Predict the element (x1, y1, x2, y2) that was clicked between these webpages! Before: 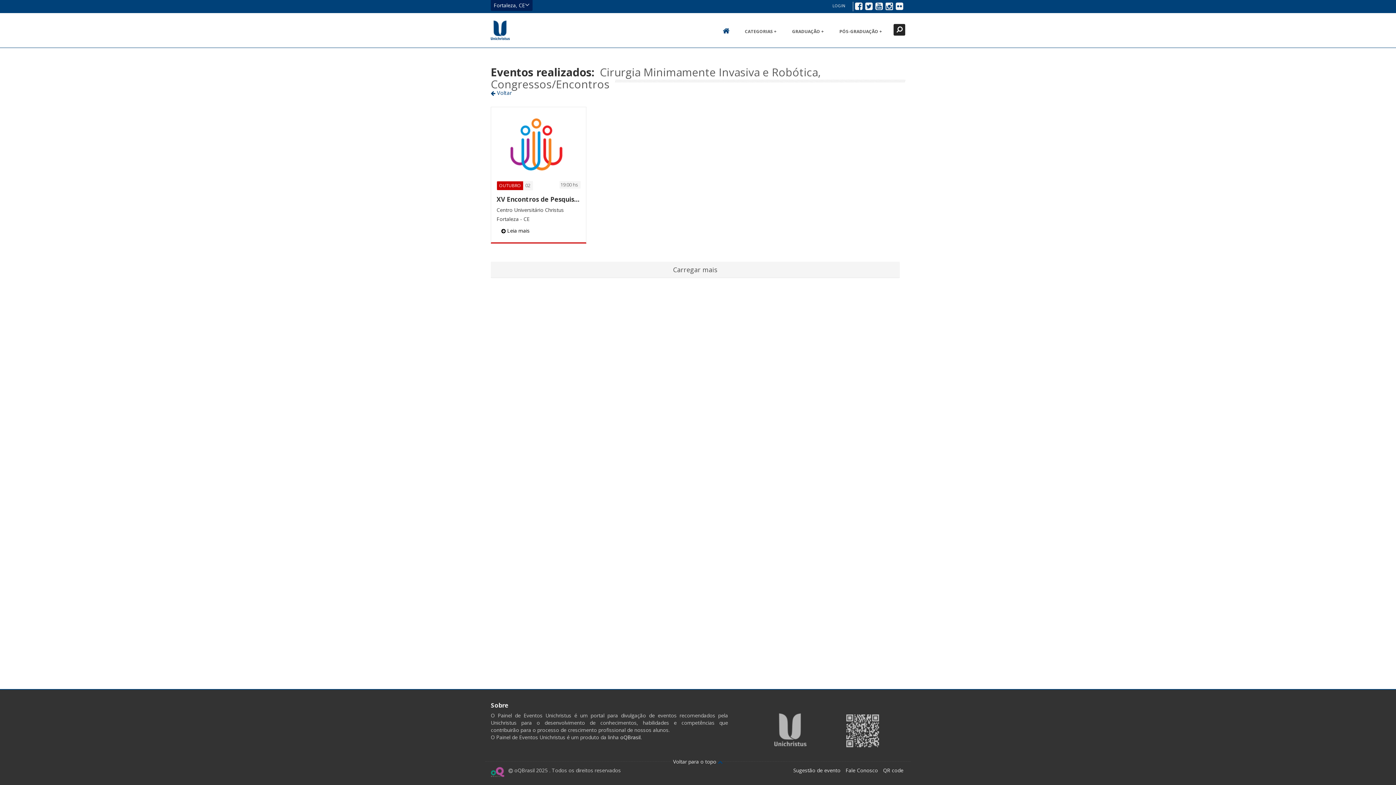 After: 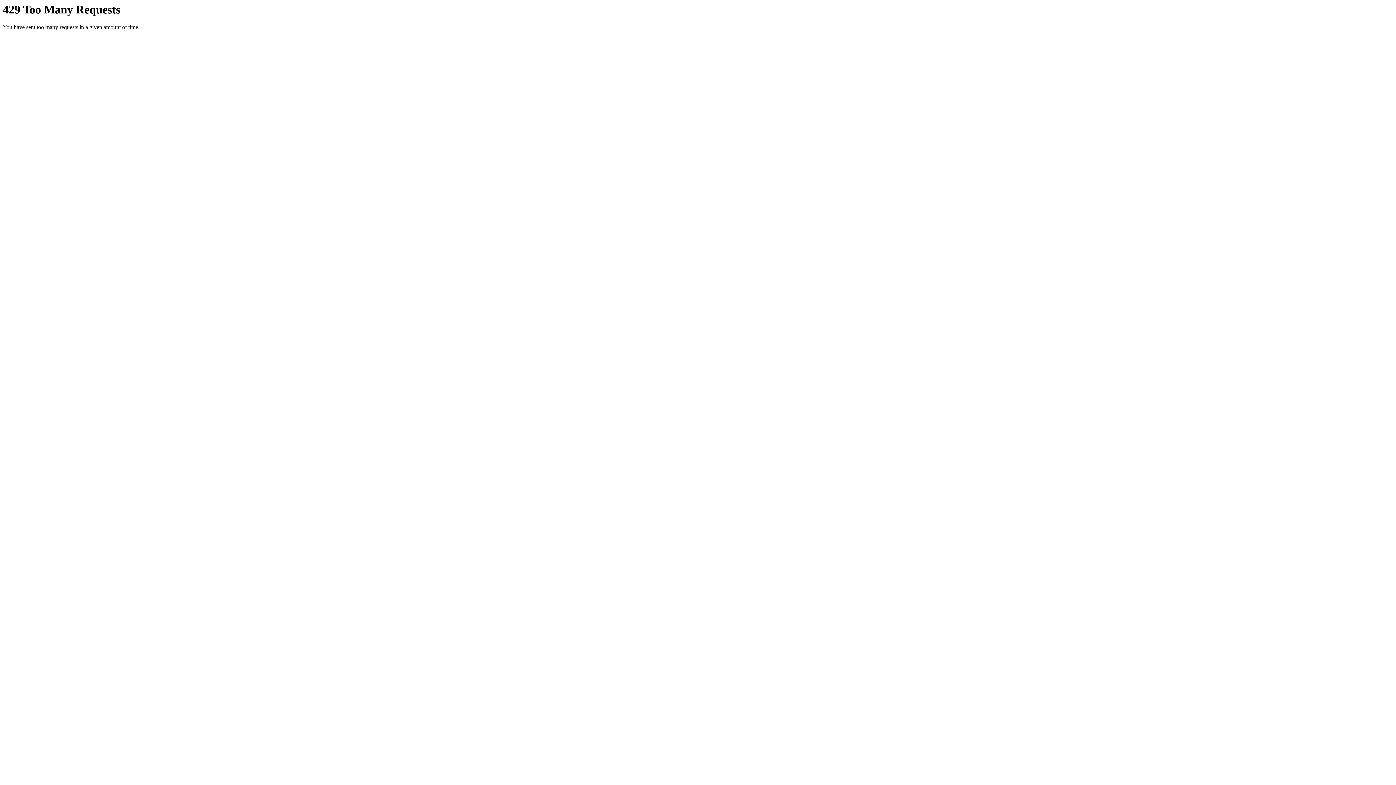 Action: label: Flickr bbox: (896, 1, 903, 10)